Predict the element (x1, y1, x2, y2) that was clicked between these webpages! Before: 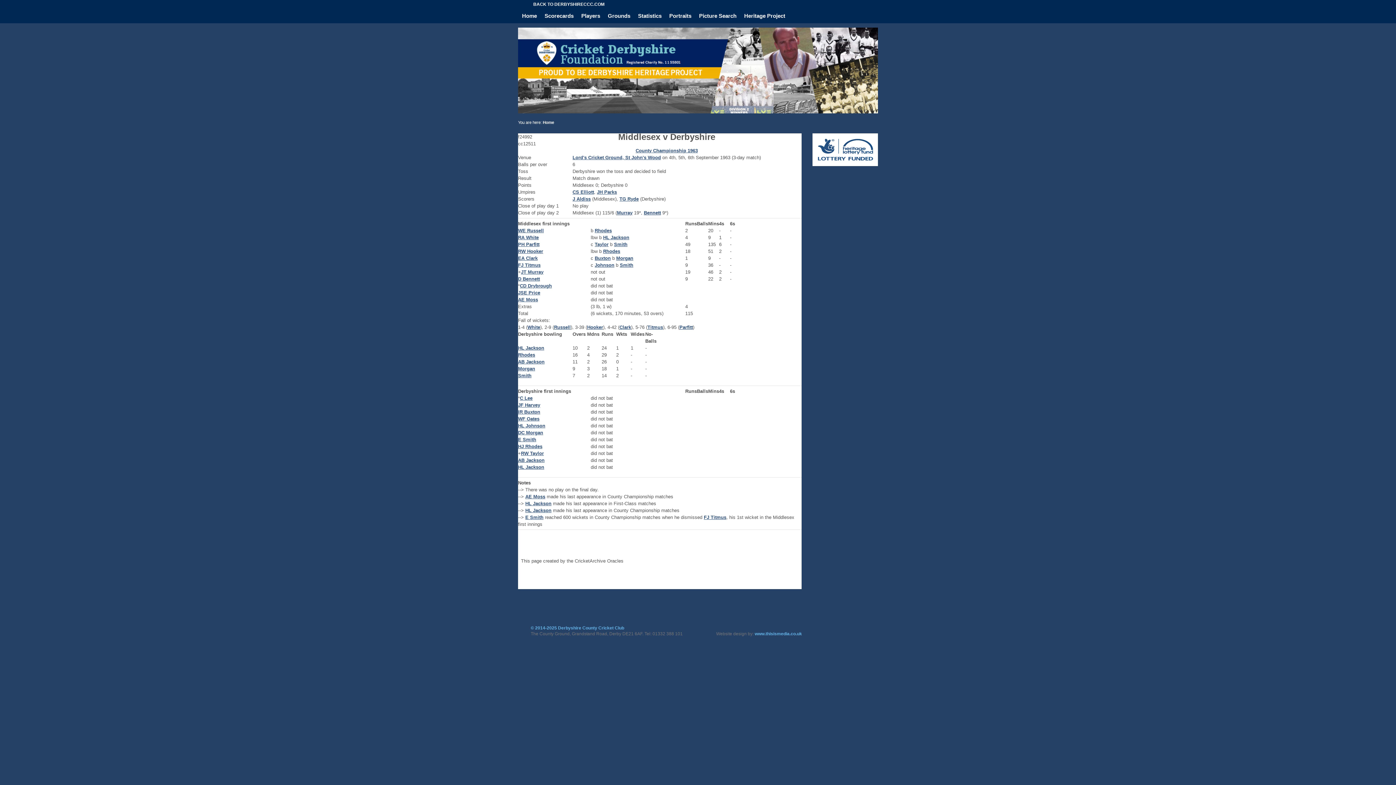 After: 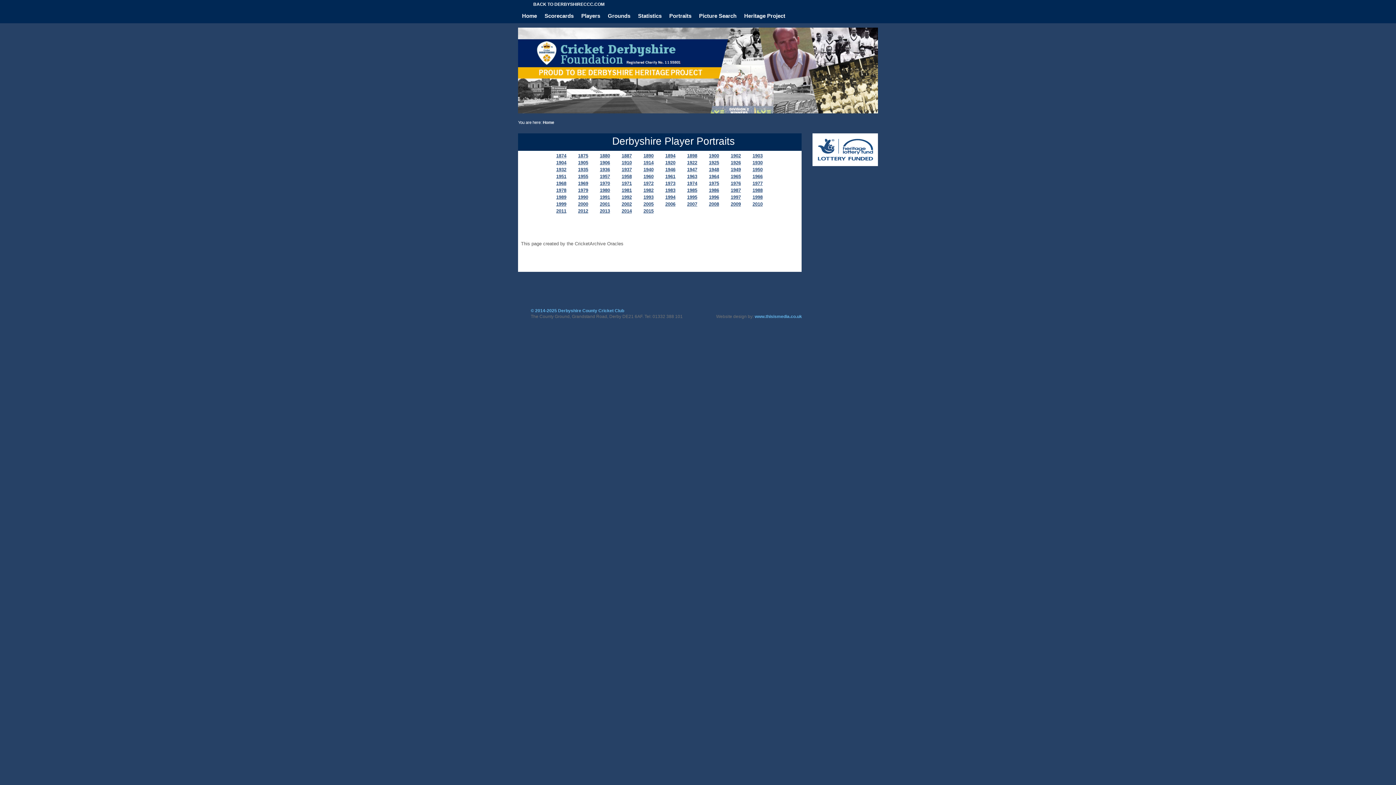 Action: label: Portraits bbox: (665, 8, 695, 22)